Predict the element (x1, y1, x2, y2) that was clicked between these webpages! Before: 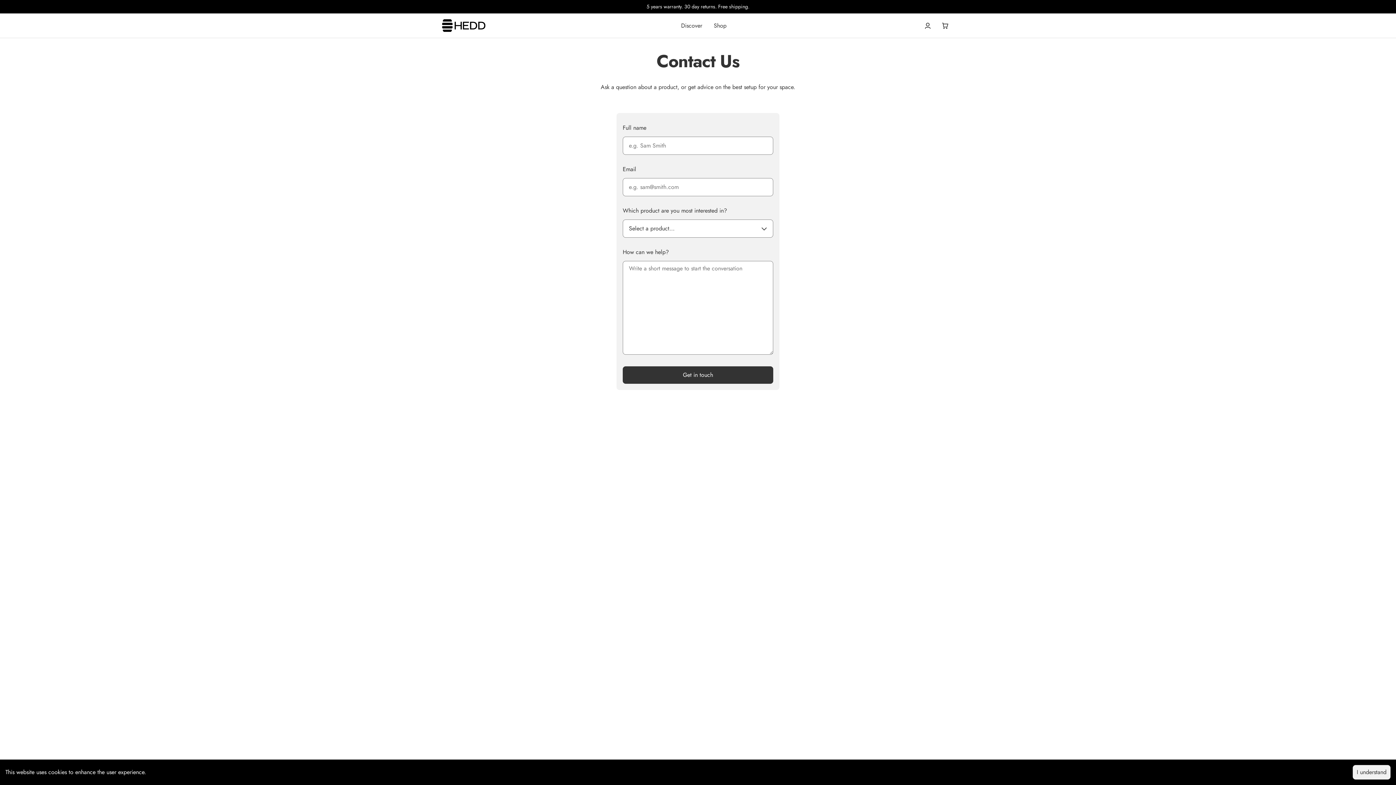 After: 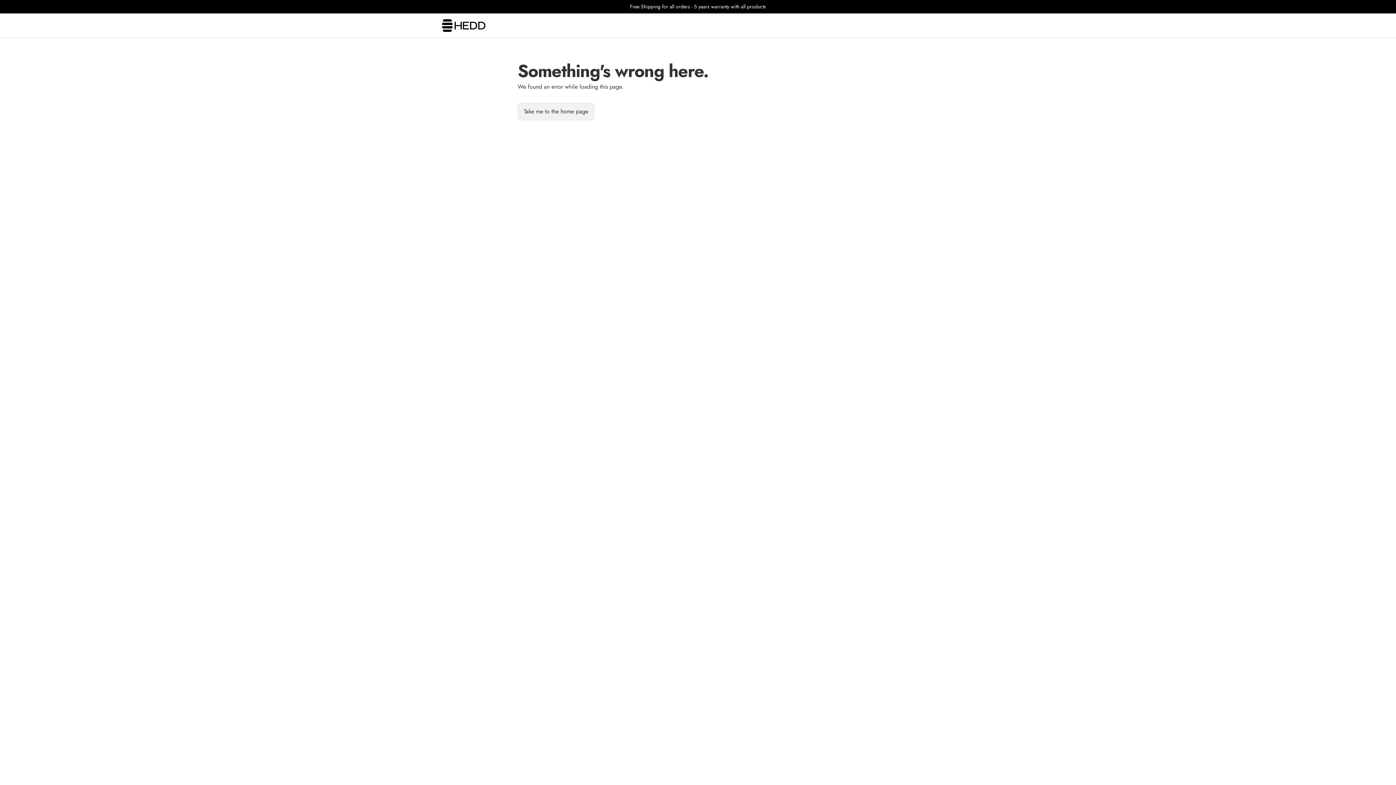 Action: bbox: (919, 16, 936, 34)